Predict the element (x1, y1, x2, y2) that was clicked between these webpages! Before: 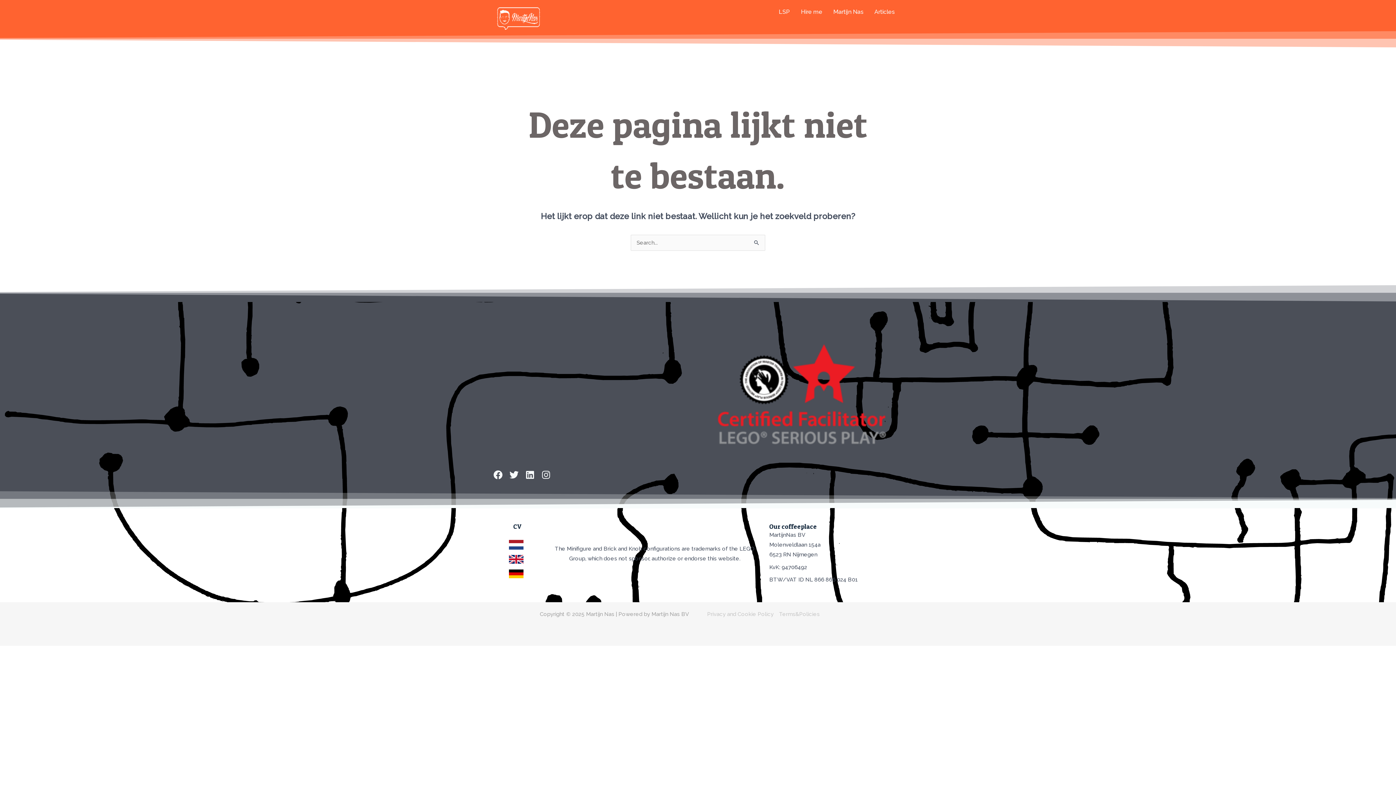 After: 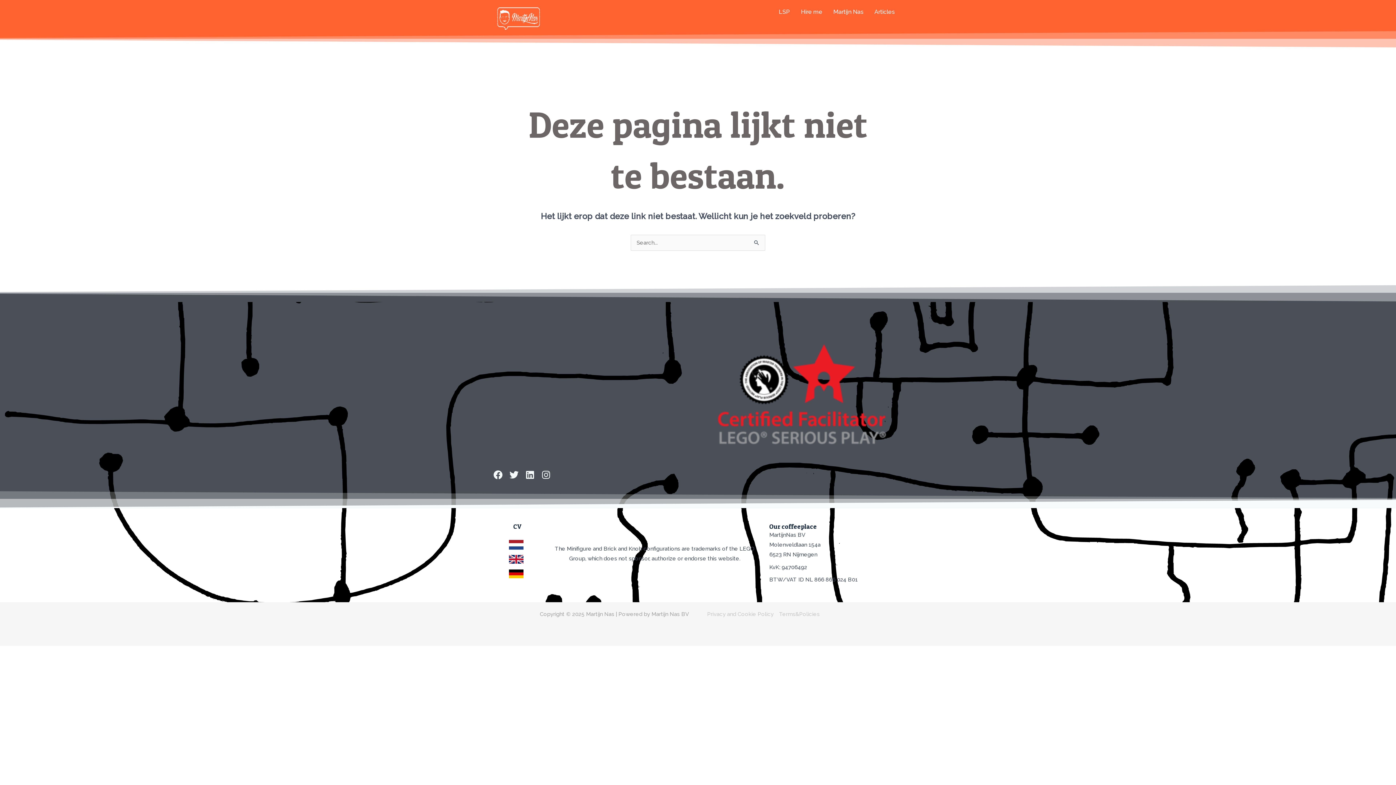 Action: bbox: (494, 567, 540, 581)